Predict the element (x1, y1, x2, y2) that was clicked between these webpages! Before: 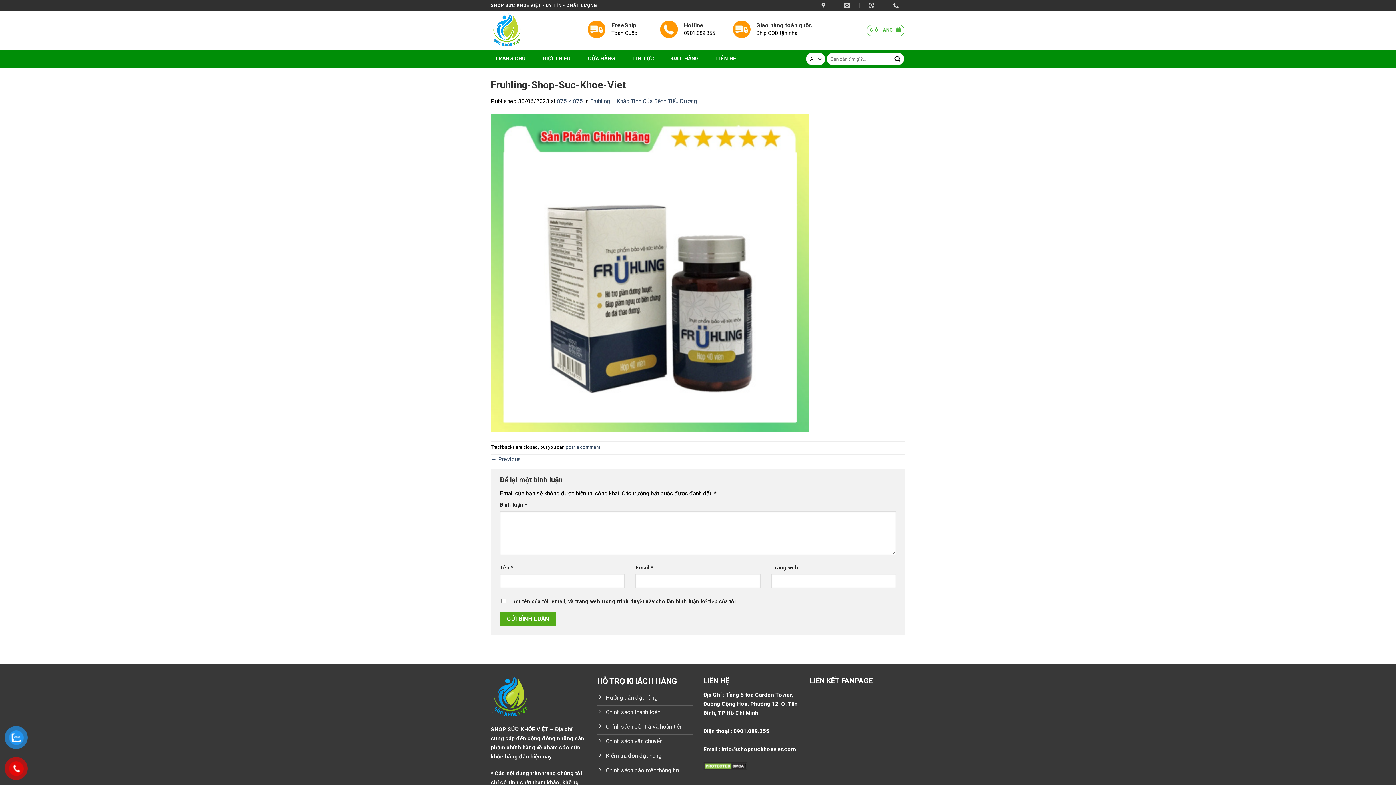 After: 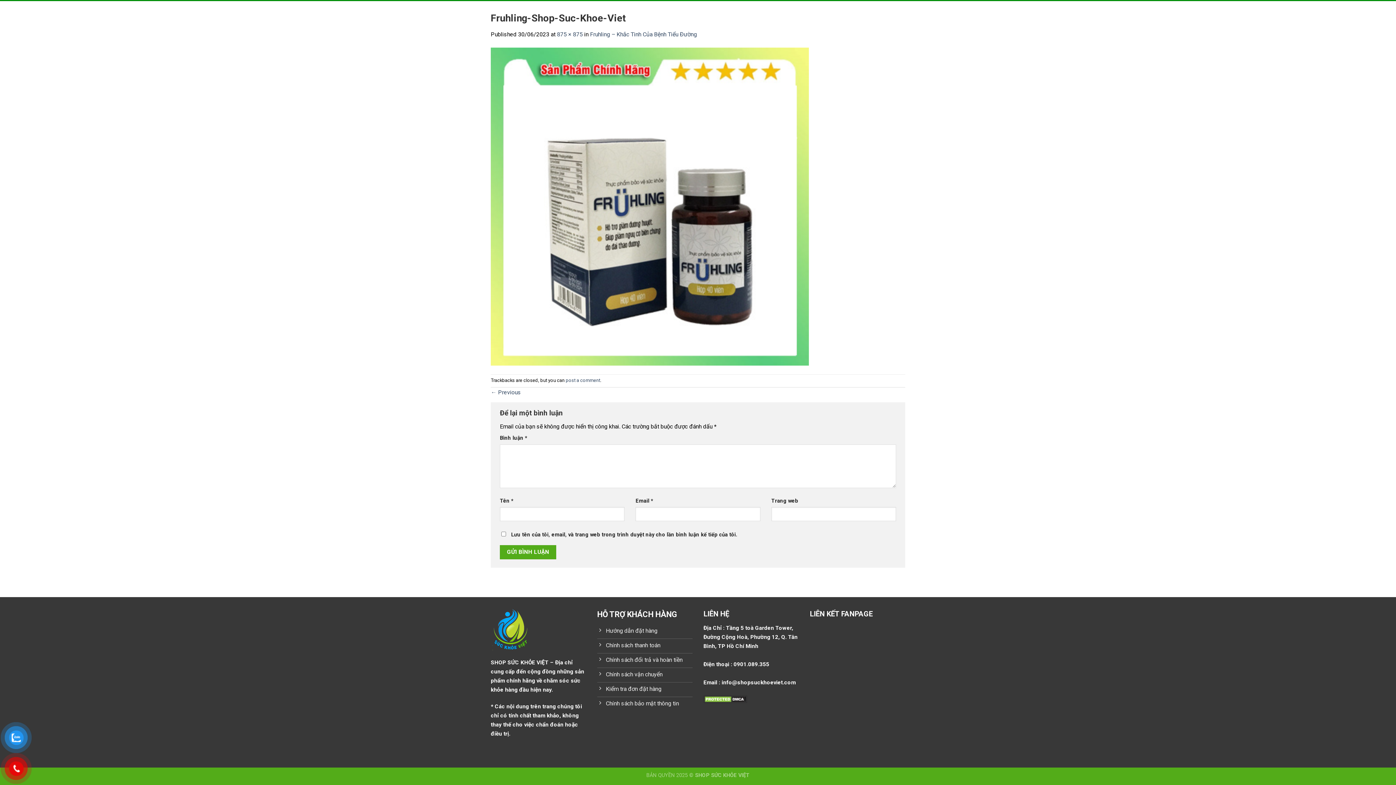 Action: bbox: (565, 444, 600, 450) label: post a comment